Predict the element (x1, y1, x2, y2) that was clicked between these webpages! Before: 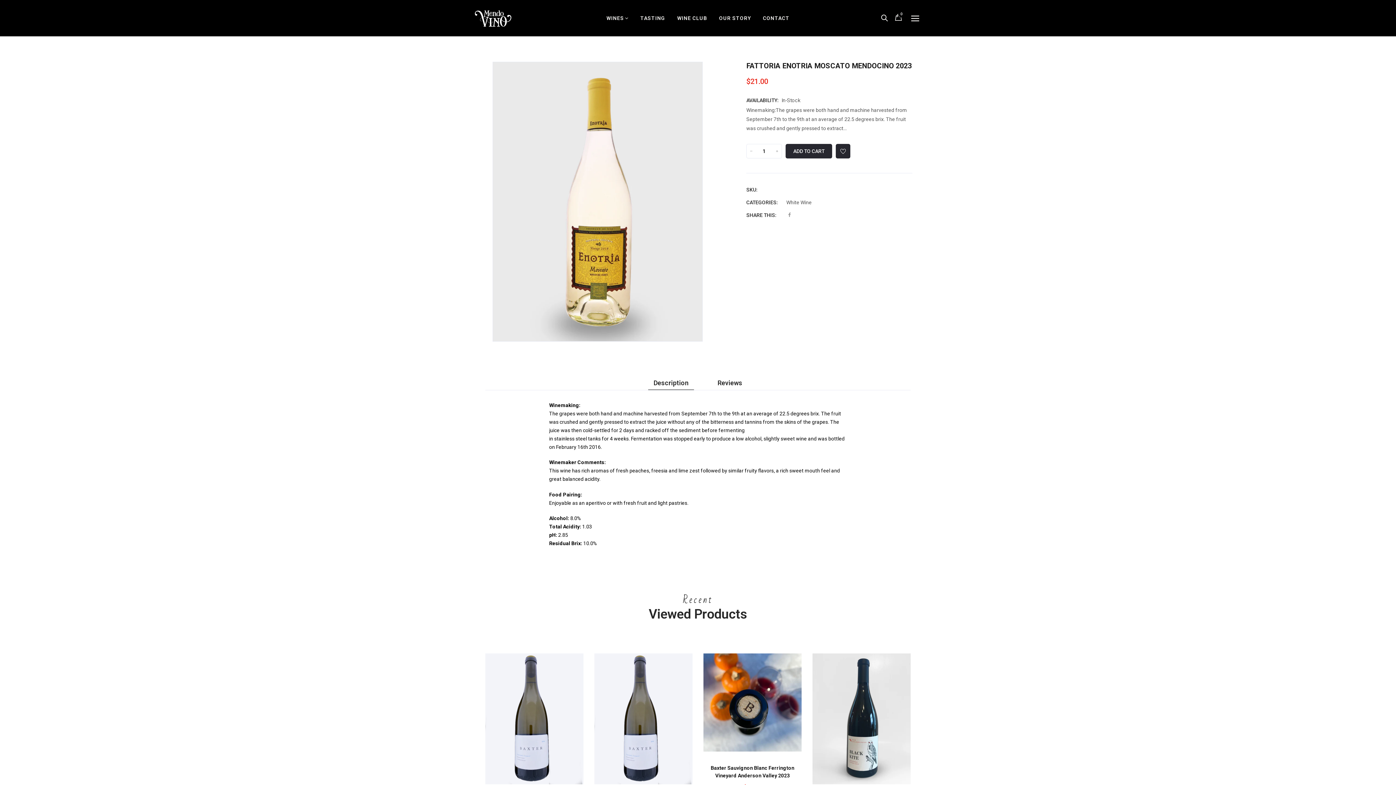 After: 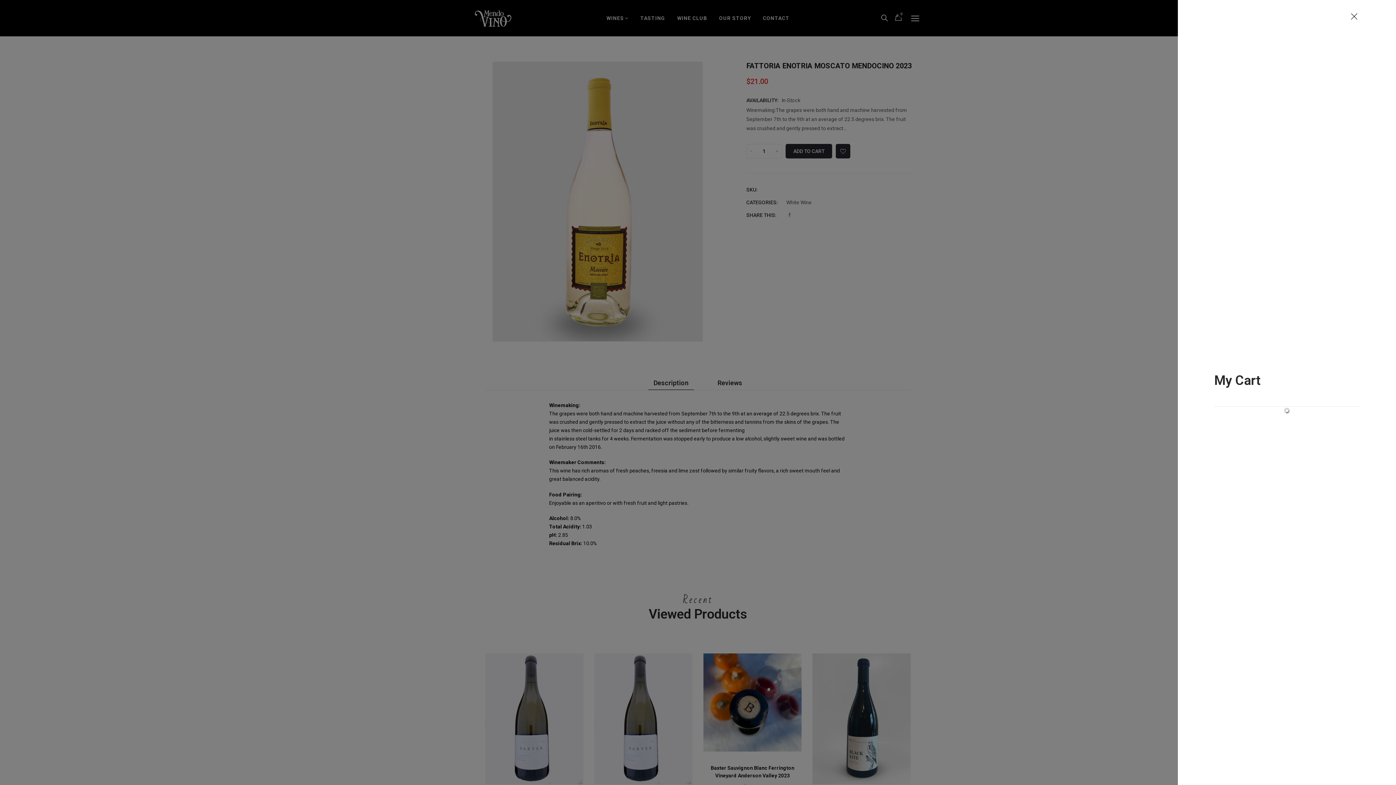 Action: bbox: (895, 14, 901, 22) label: 0